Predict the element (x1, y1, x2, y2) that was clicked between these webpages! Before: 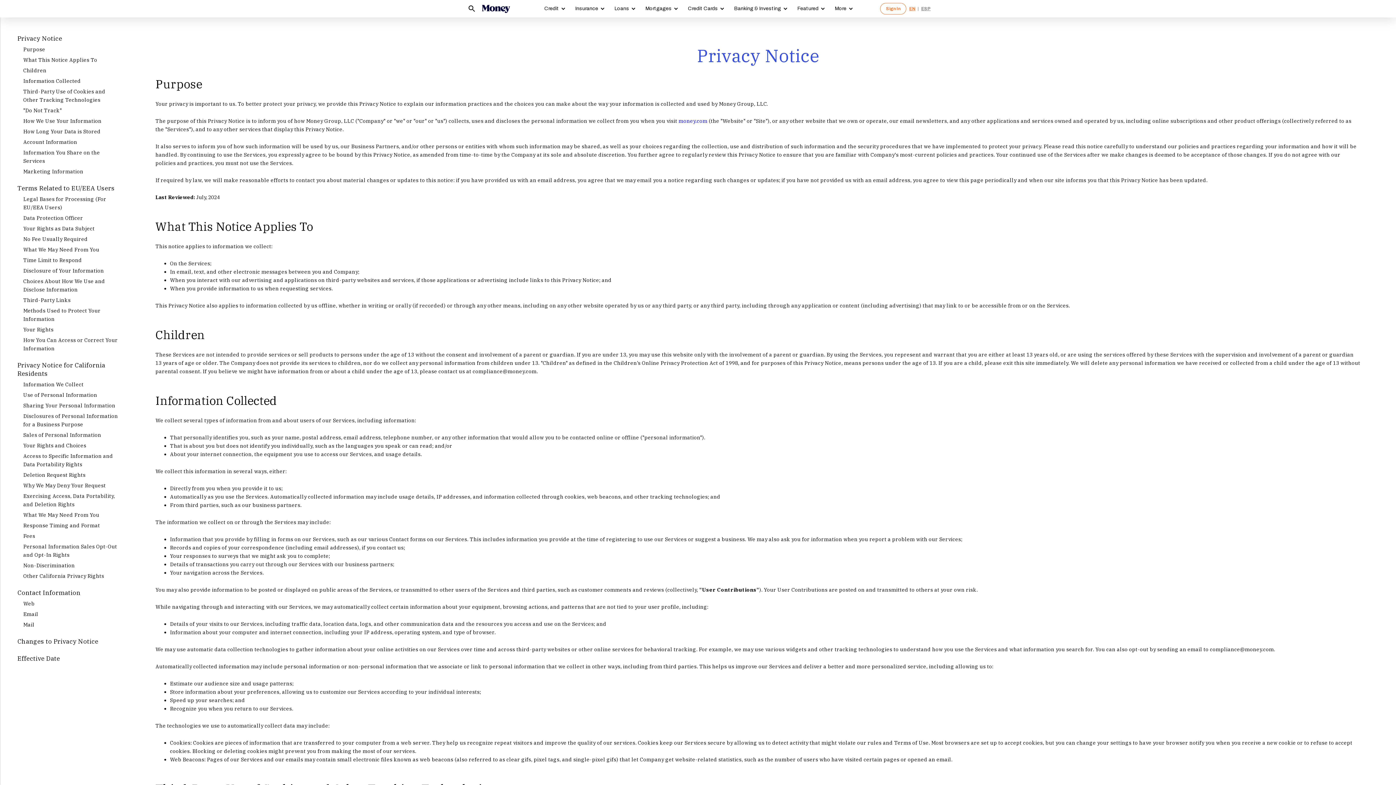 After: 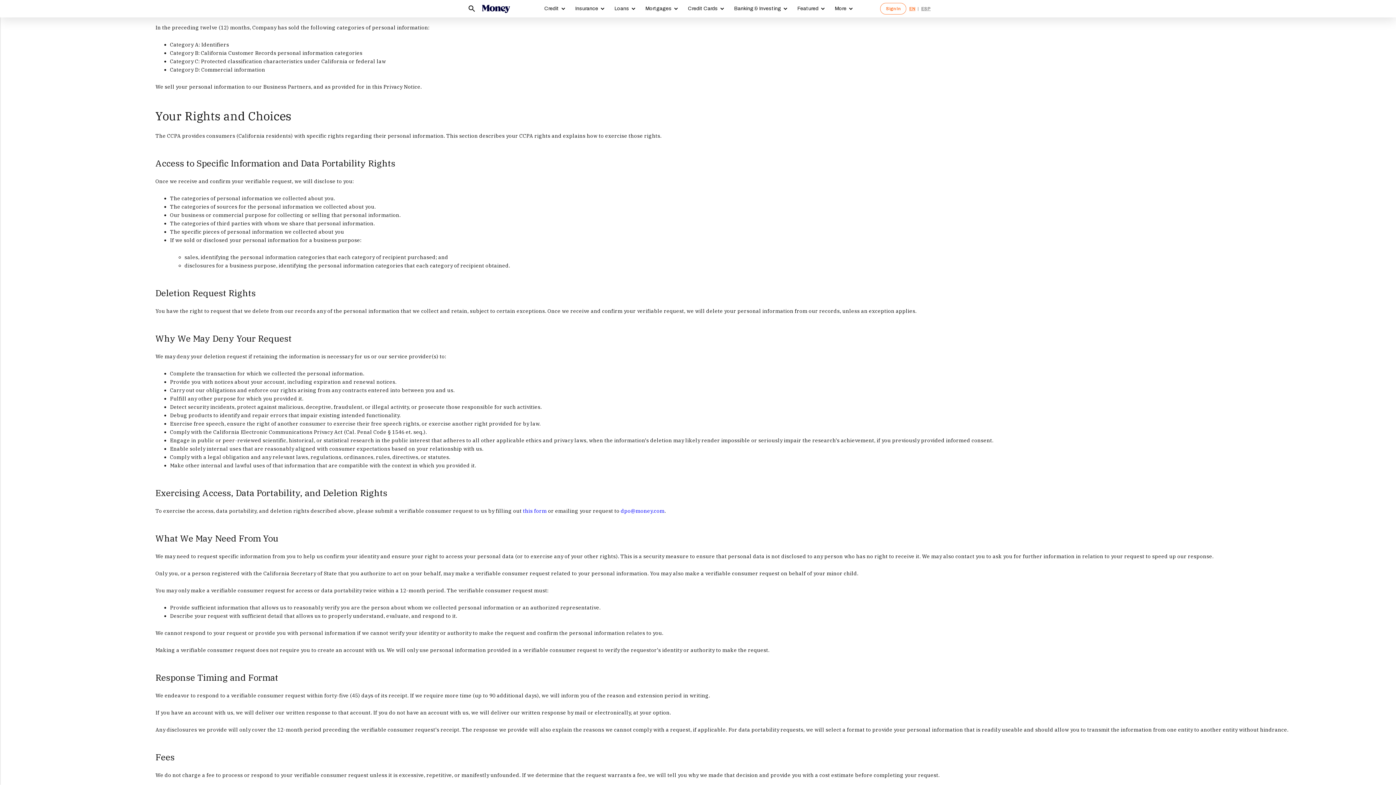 Action: label: Sales of Personal Information bbox: (23, 432, 101, 438)